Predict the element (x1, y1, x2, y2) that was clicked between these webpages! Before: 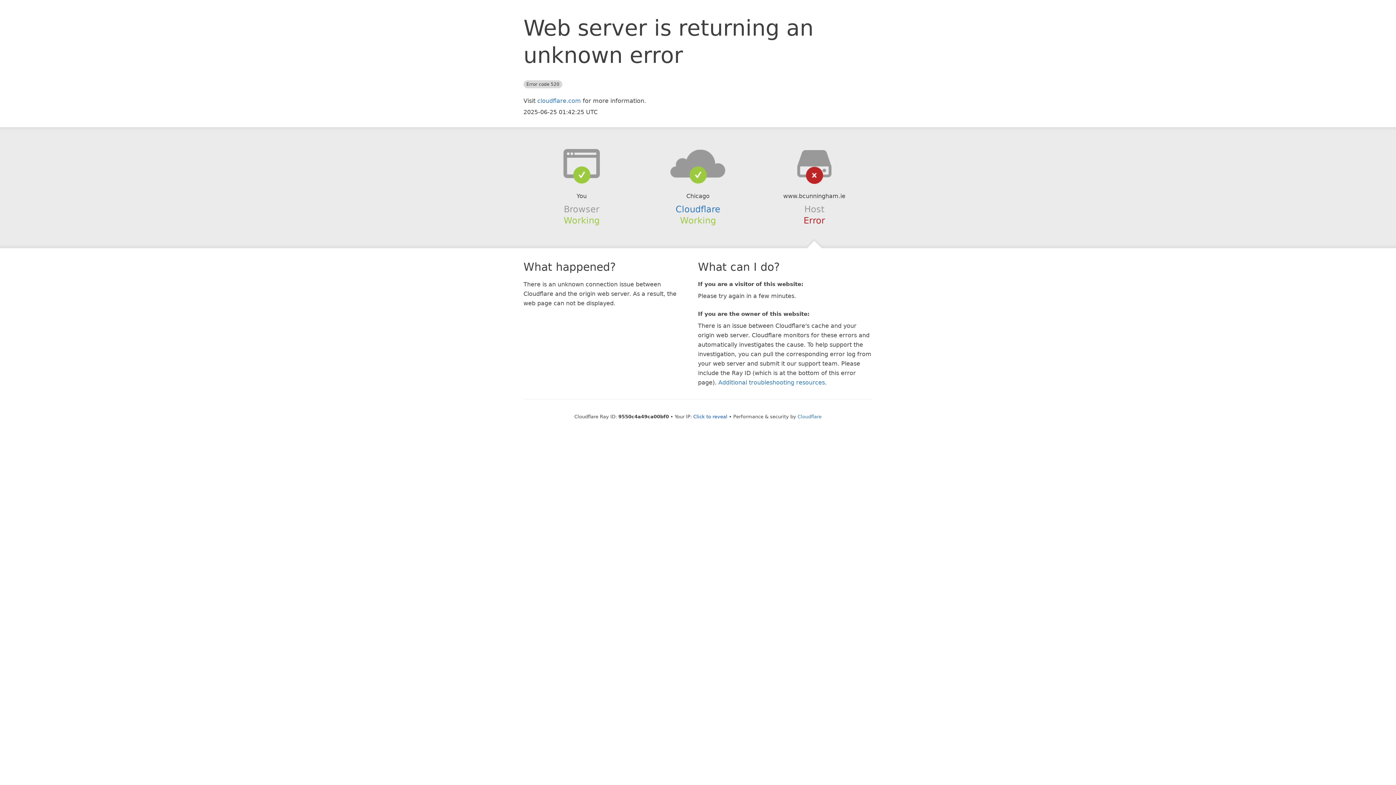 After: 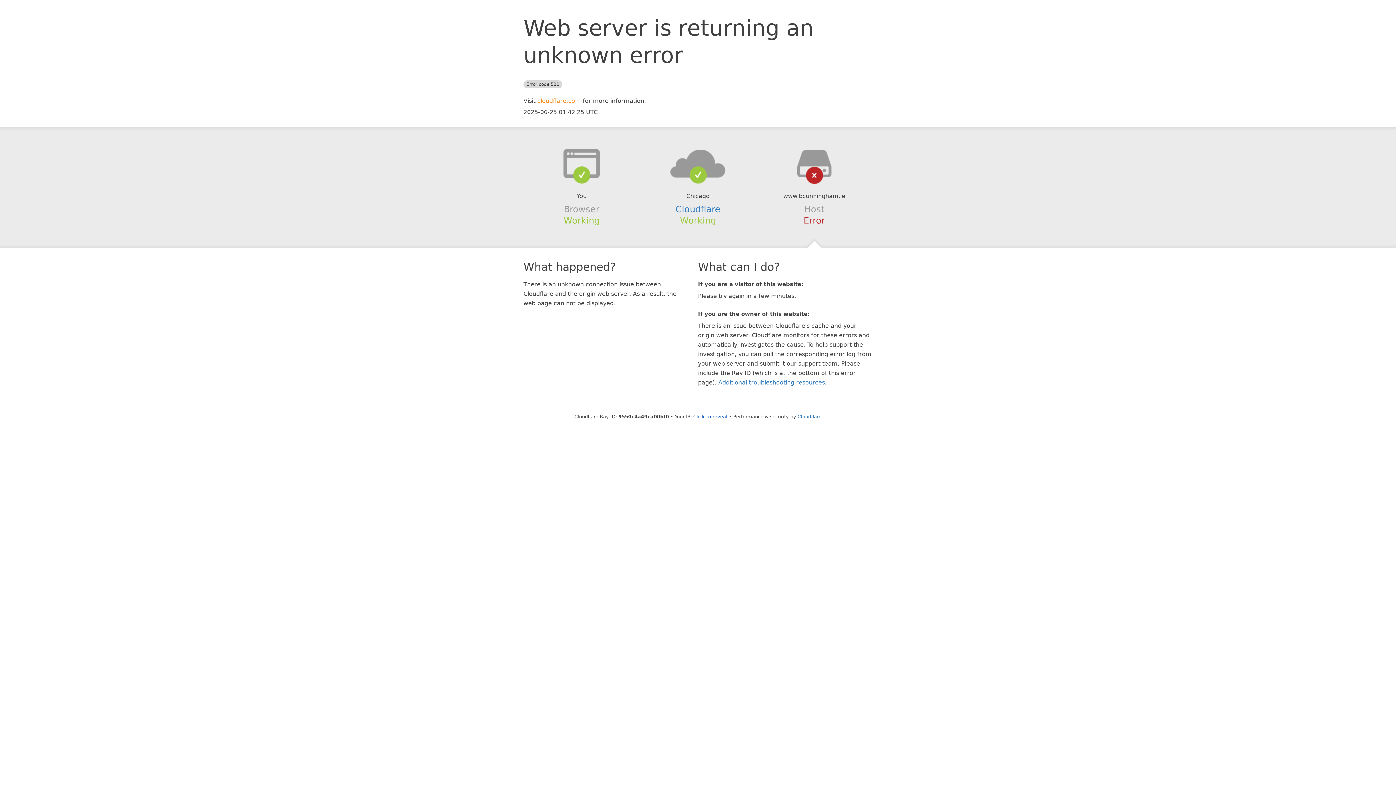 Action: bbox: (537, 97, 581, 104) label: cloudflare.com